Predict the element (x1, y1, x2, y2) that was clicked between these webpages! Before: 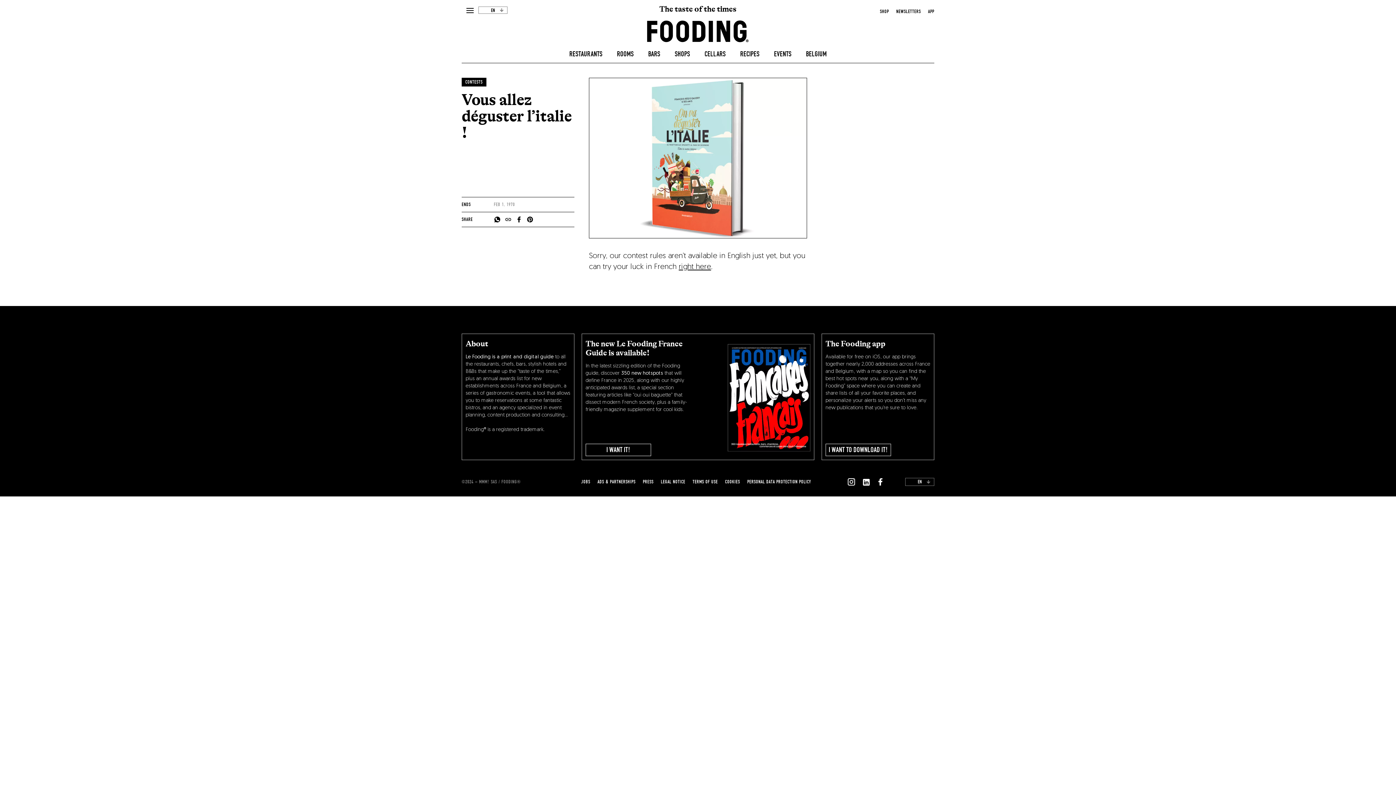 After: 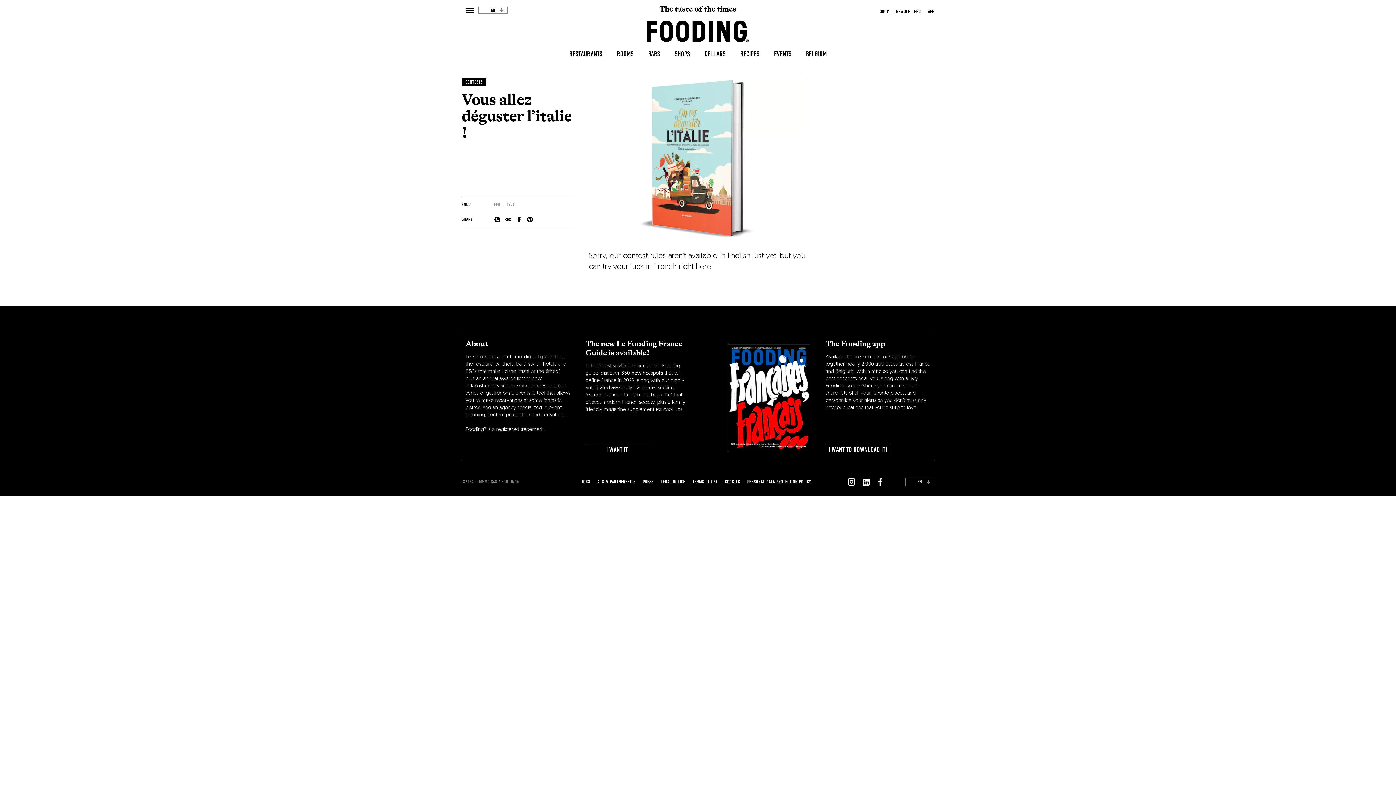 Action: bbox: (858, 489, 873, 503) label: `Nous suivre sur ${icon}`